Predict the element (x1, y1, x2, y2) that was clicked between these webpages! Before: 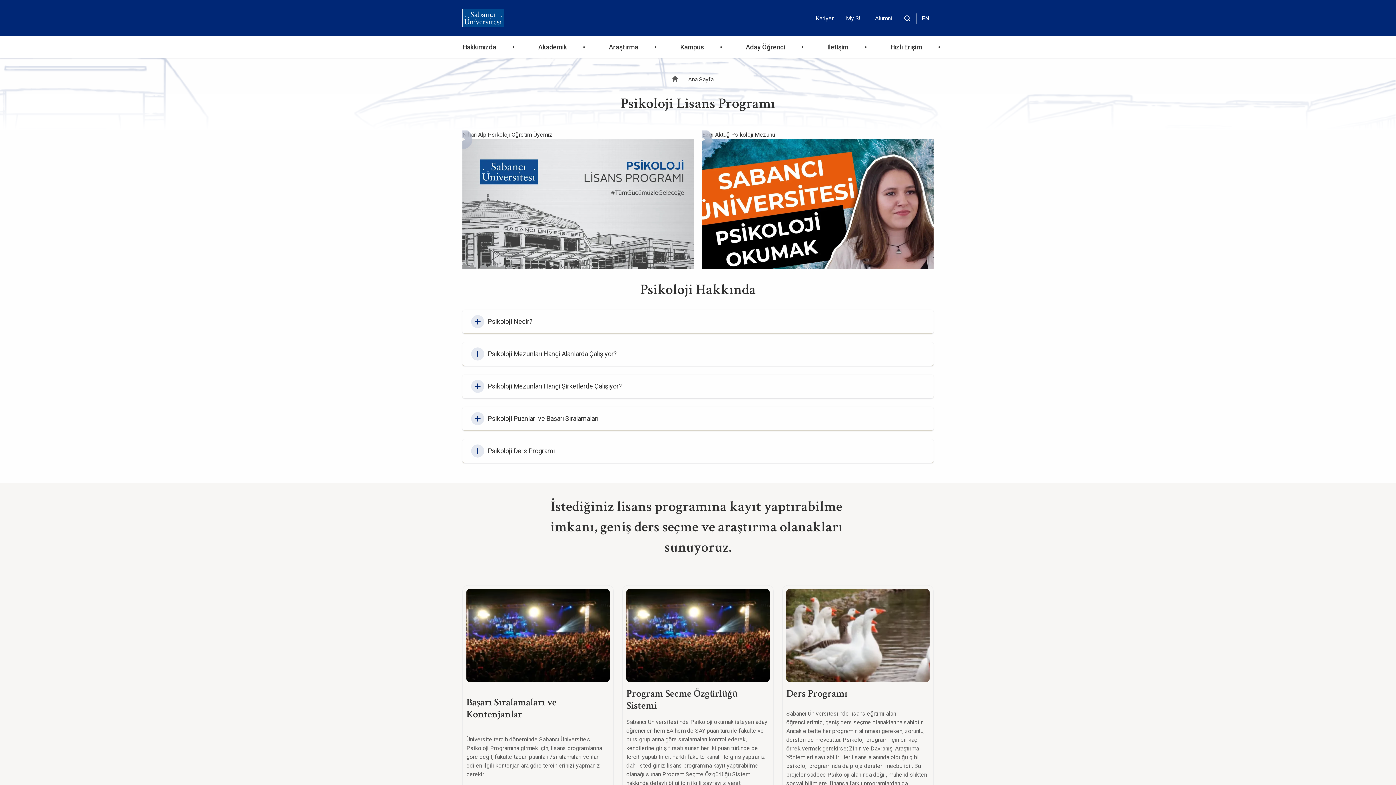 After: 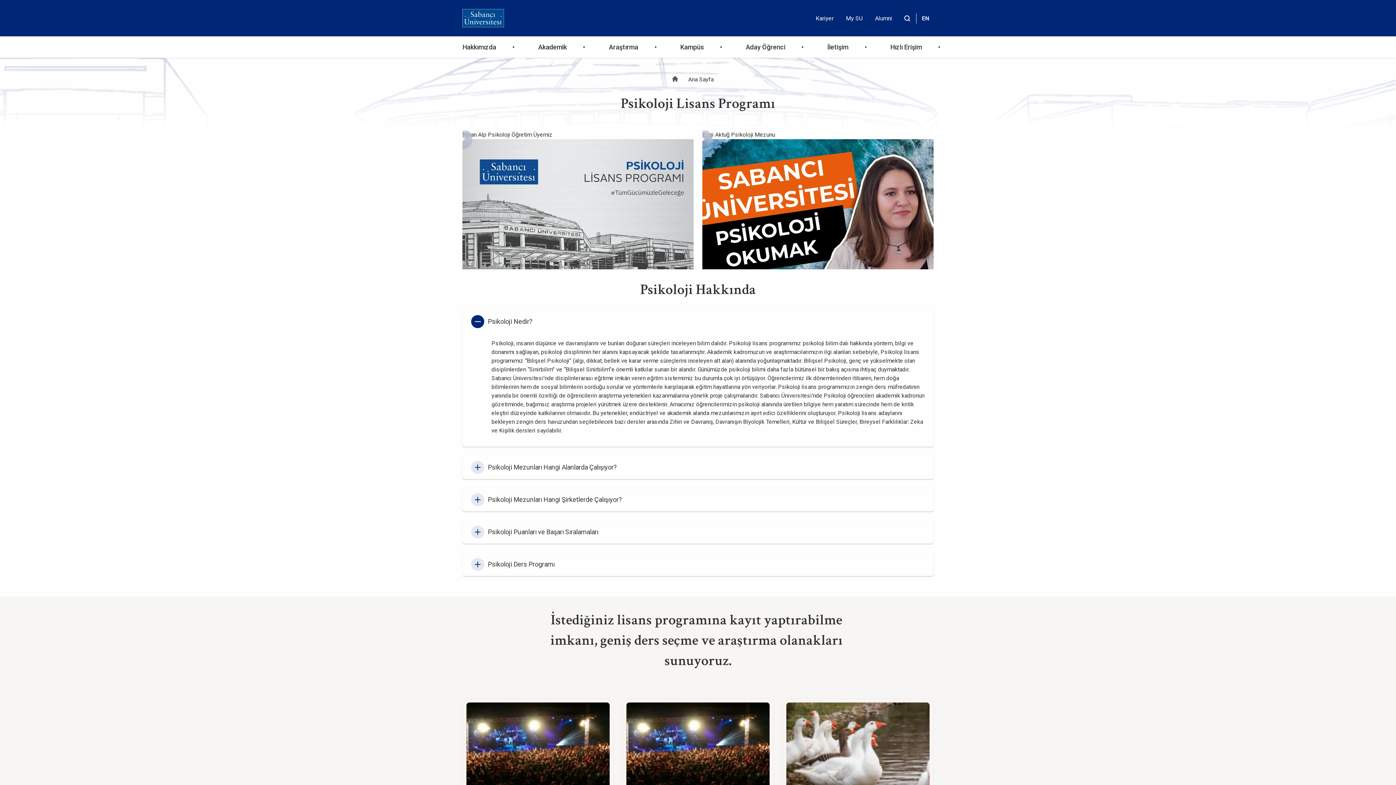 Action: bbox: (462, 310, 933, 333) label: Psikoloji Nedir?